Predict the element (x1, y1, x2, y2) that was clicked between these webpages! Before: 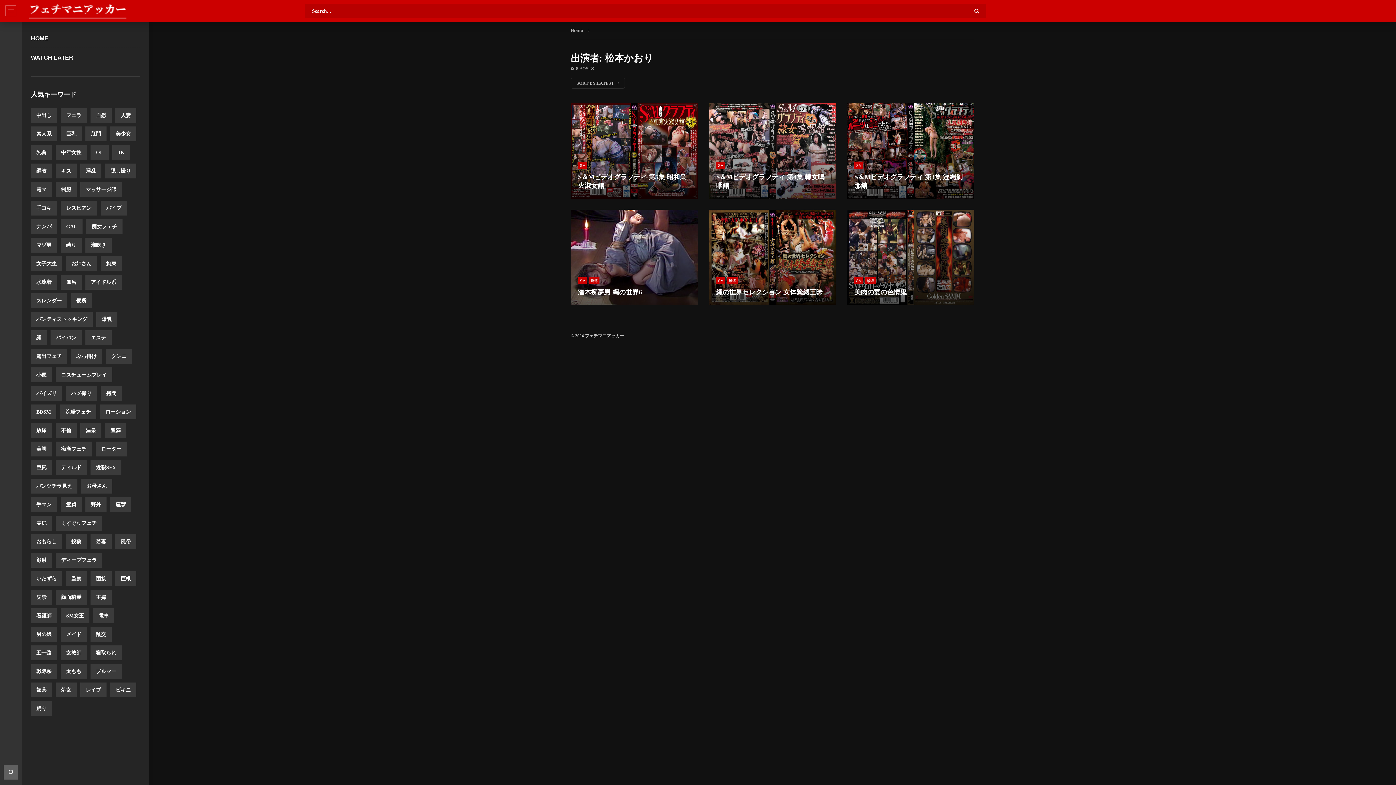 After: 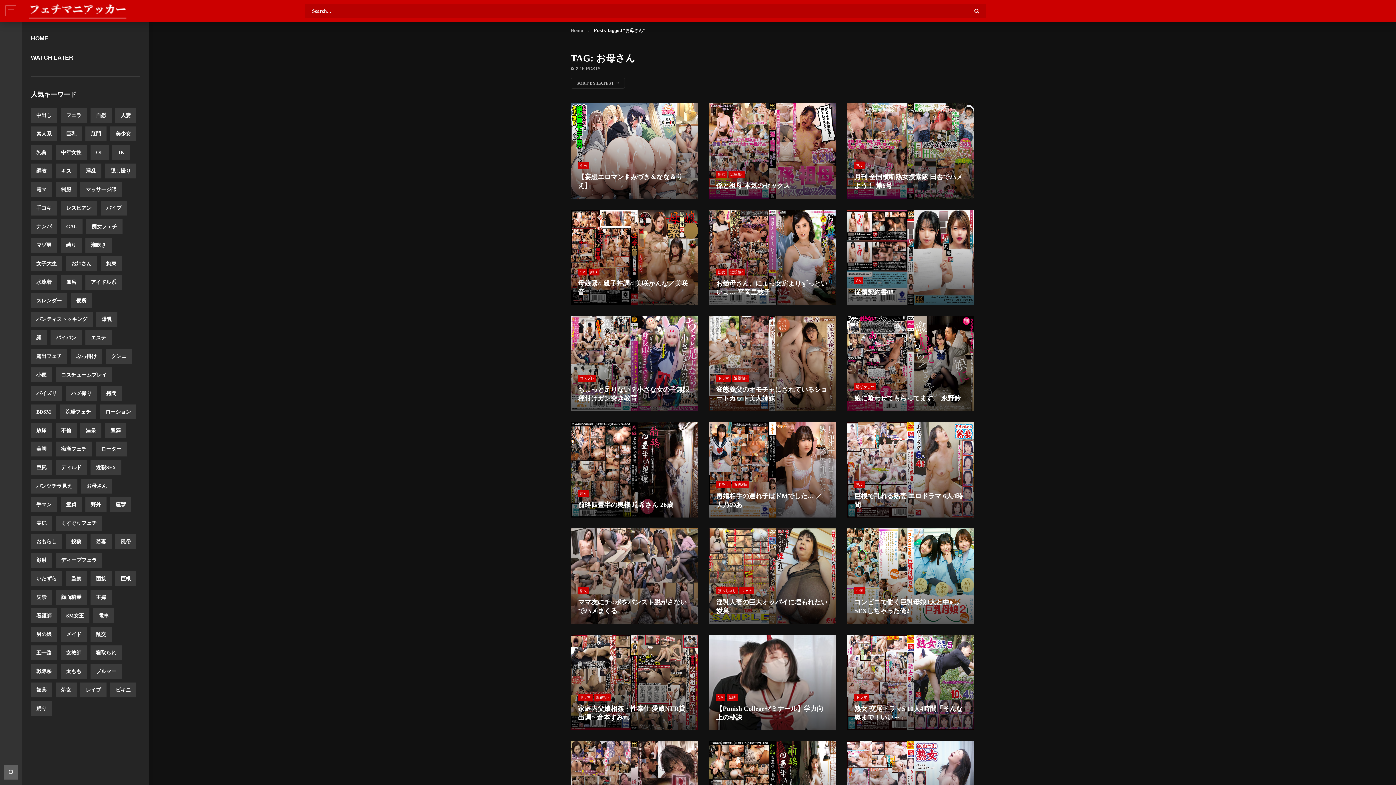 Action: bbox: (81, 478, 112, 493) label: お母さん (2,149個の項目)